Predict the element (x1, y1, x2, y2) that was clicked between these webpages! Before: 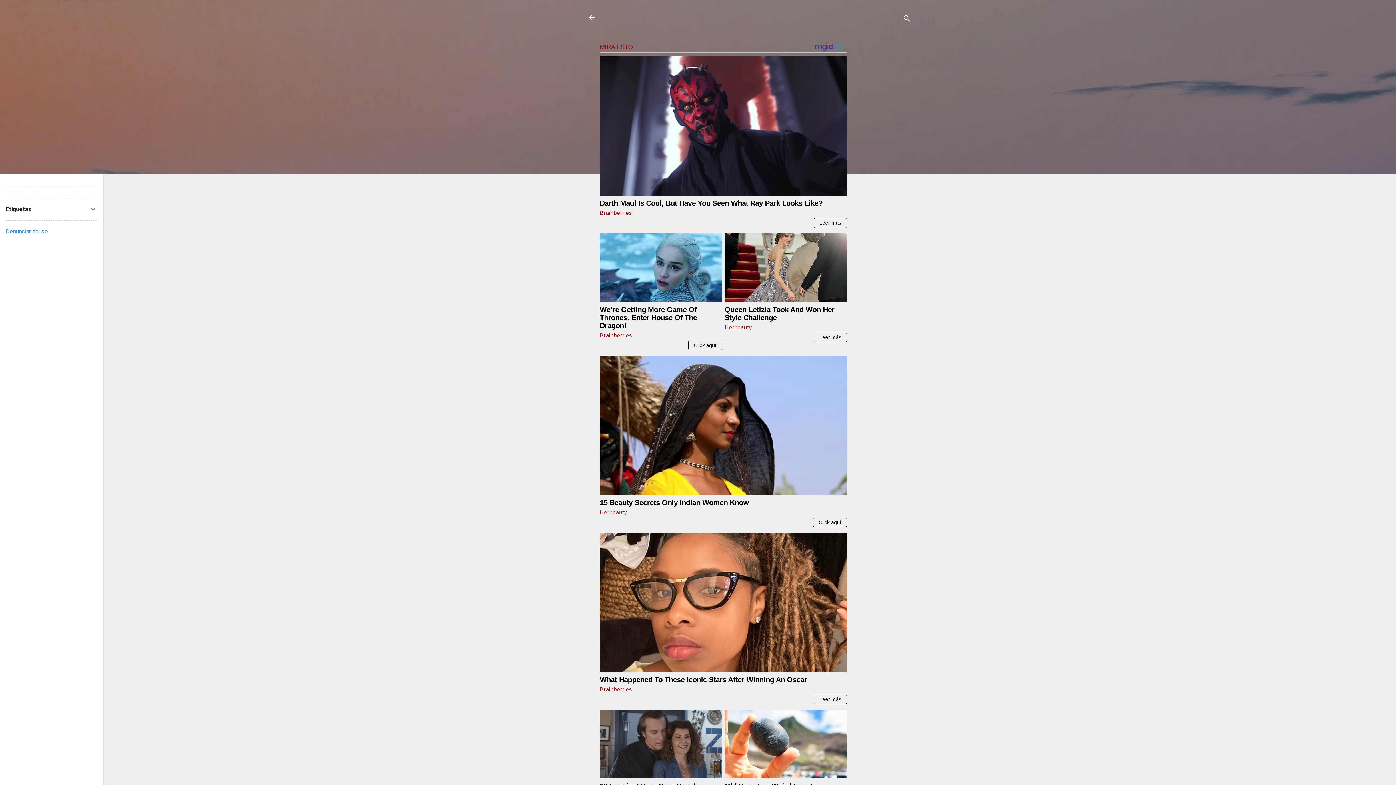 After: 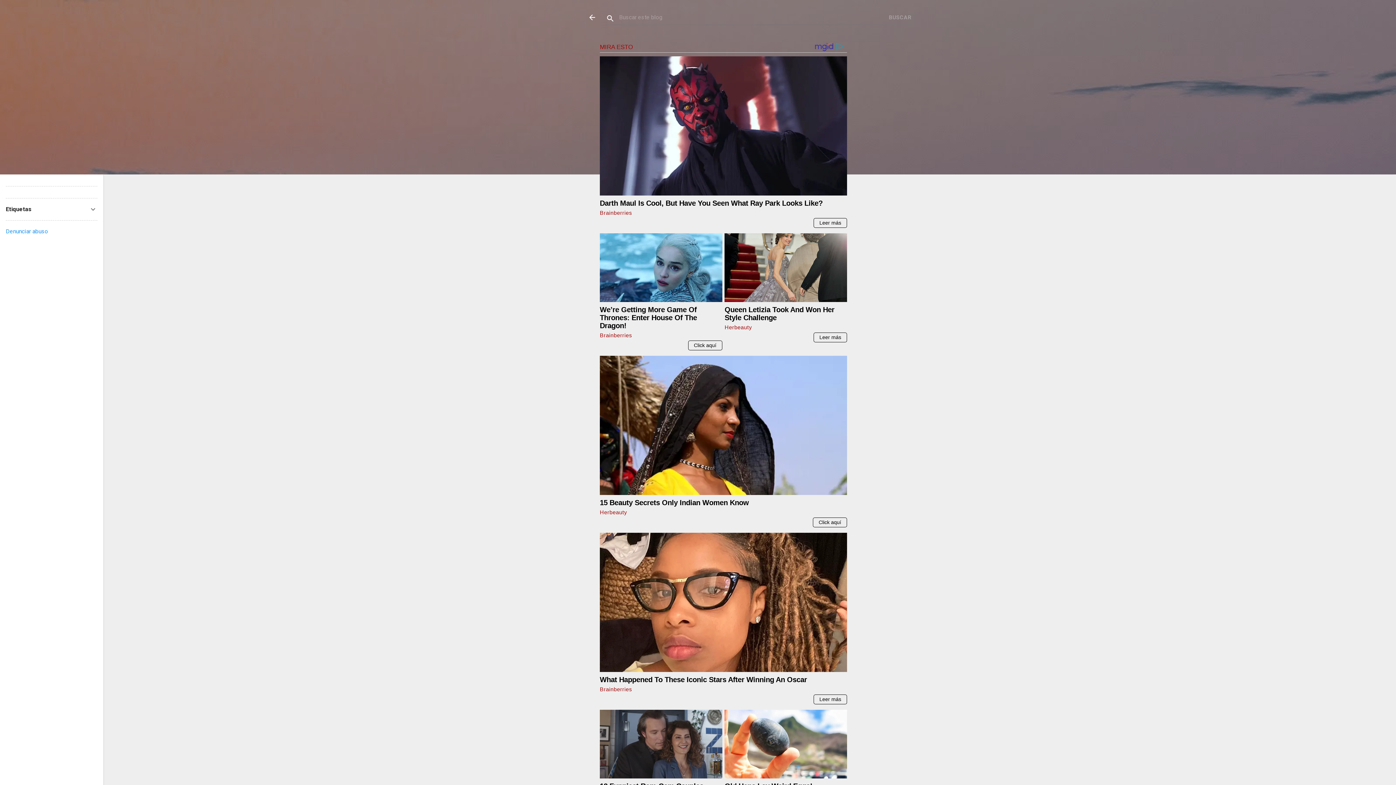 Action: label: Buscar bbox: (902, 8, 911, 30)